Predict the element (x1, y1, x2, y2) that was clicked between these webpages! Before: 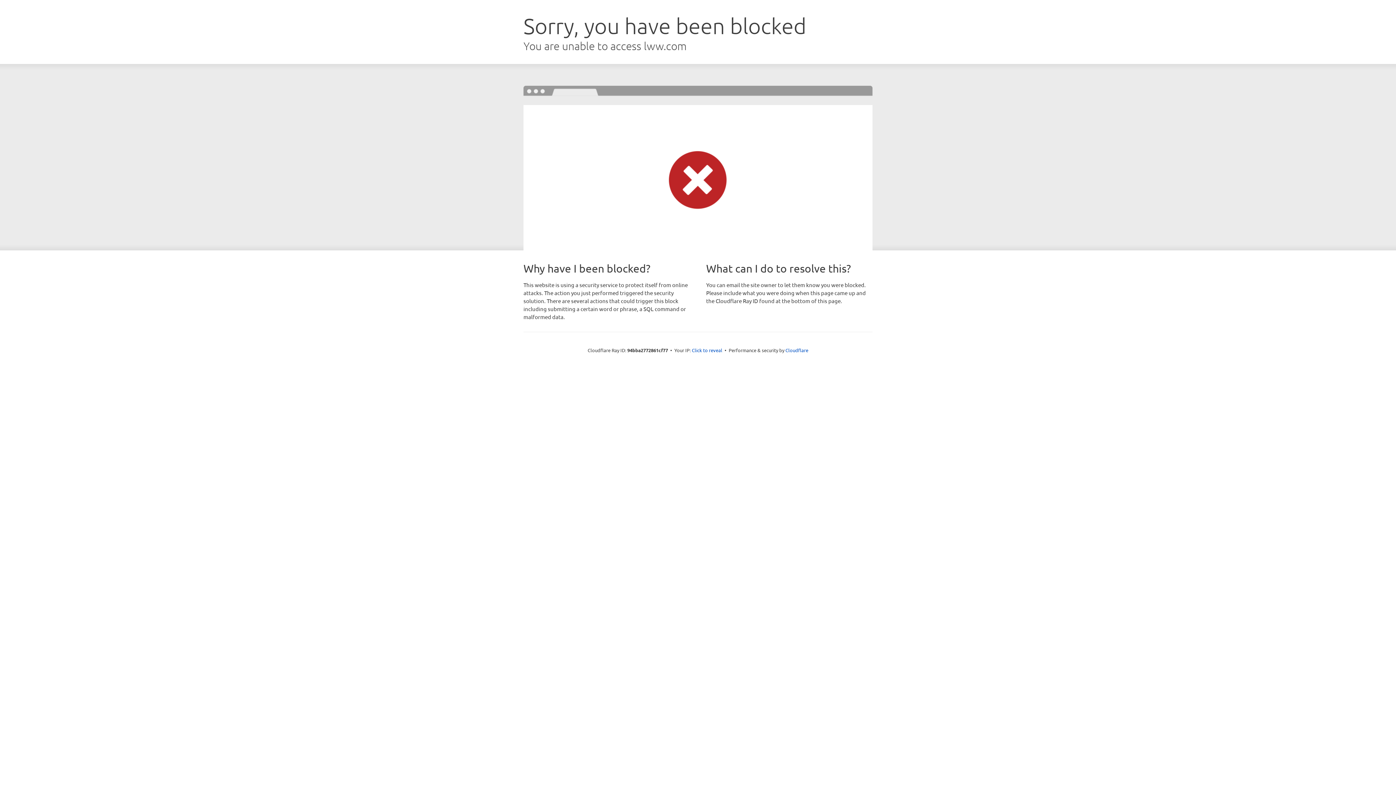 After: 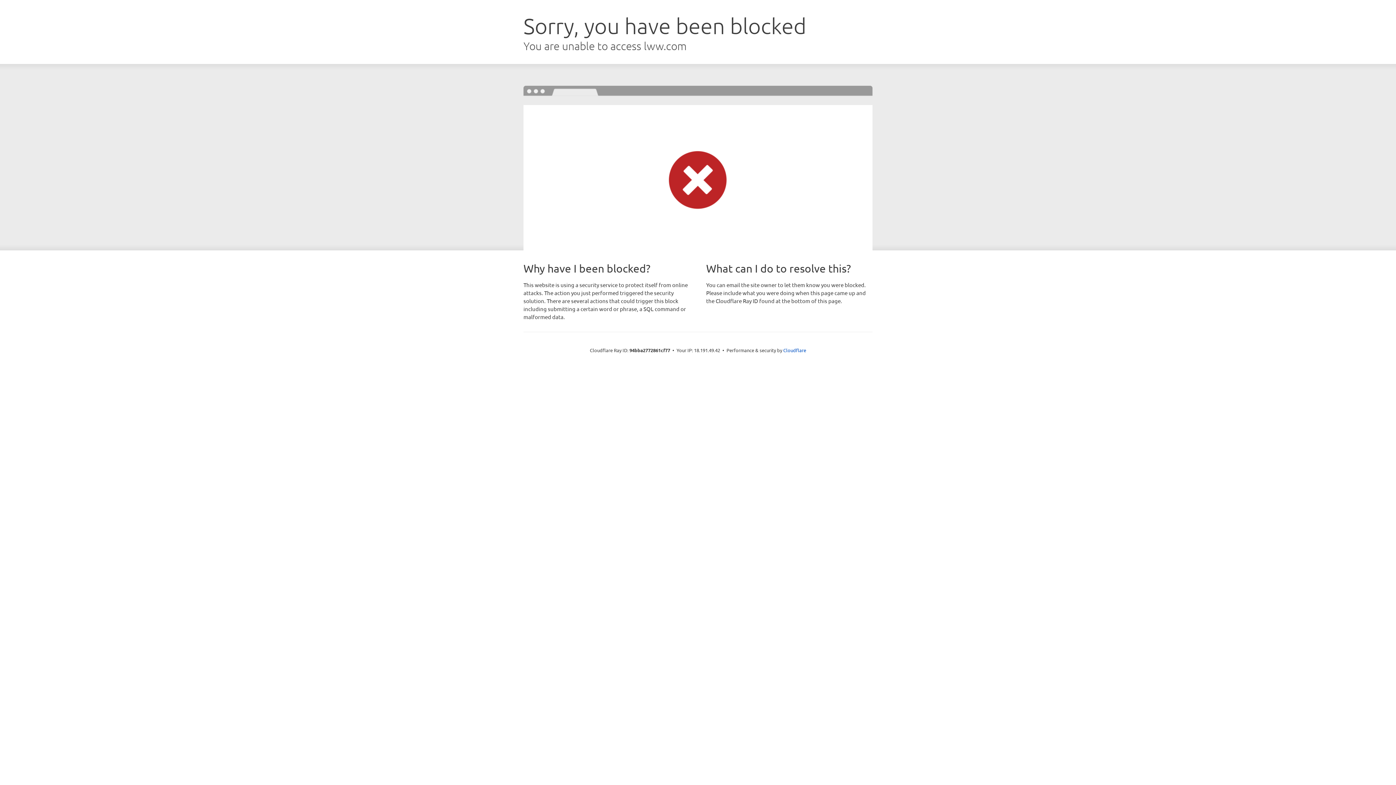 Action: label: Click to reveal bbox: (692, 346, 722, 353)